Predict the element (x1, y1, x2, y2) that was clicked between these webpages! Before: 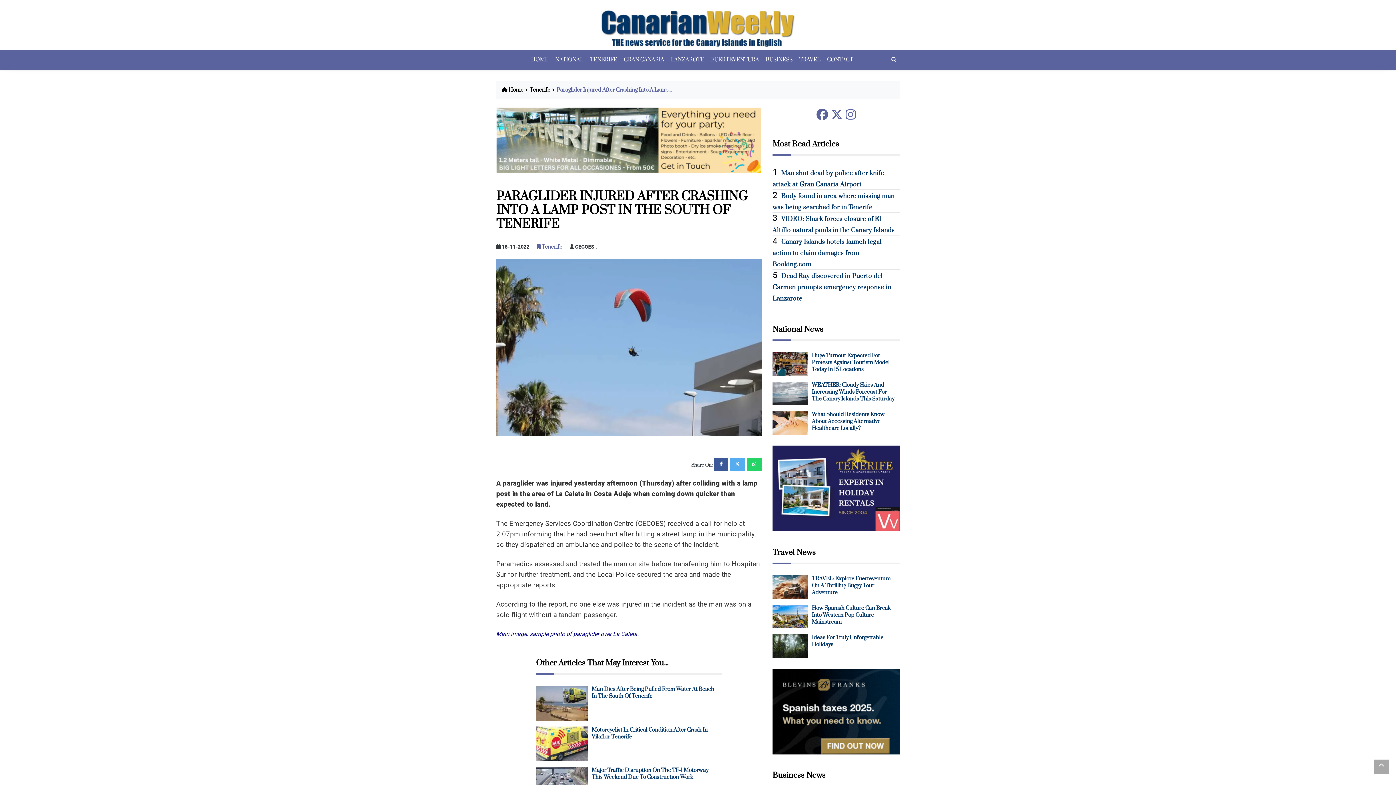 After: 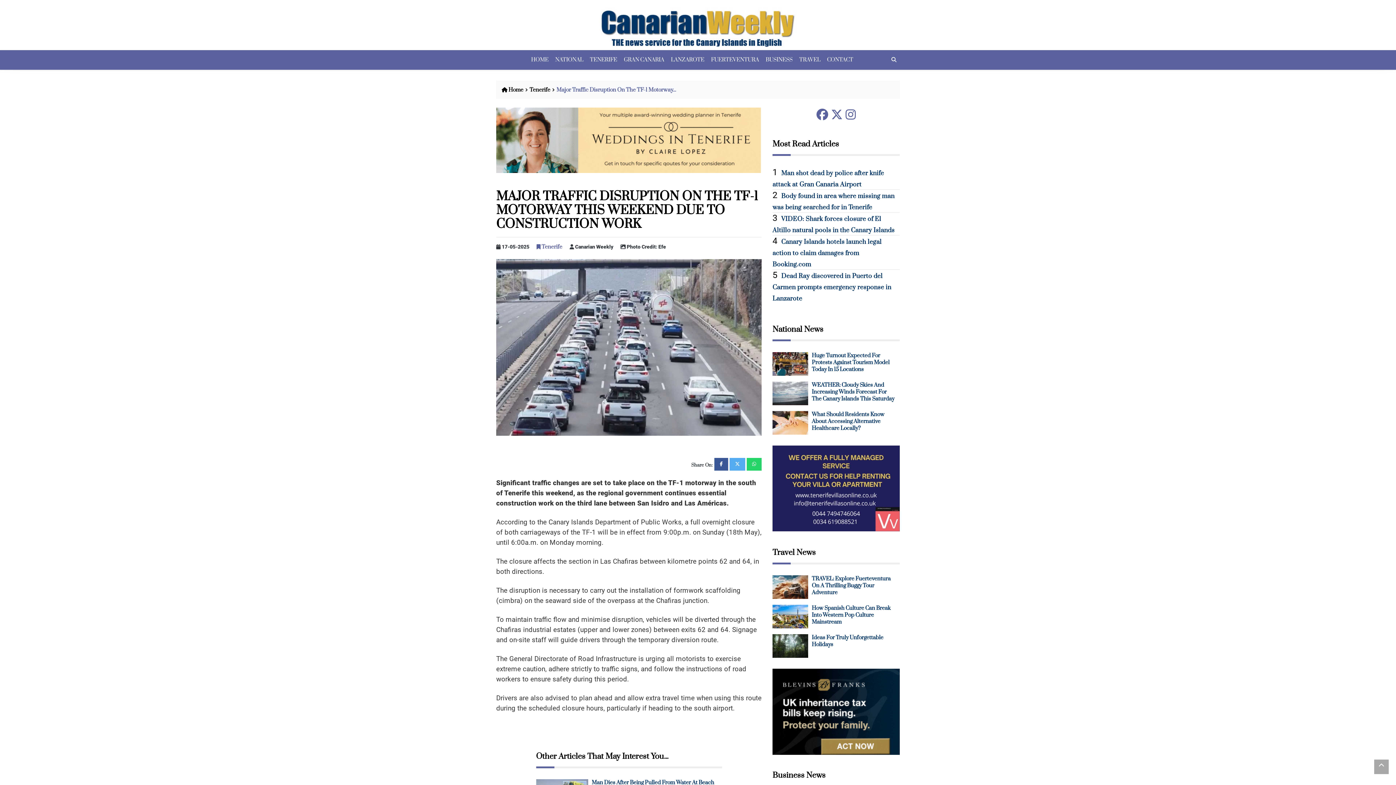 Action: bbox: (591, 767, 708, 780) label: Major Traffic Disruption On The TF-1 Motorway This Weekend Due To Construction Work